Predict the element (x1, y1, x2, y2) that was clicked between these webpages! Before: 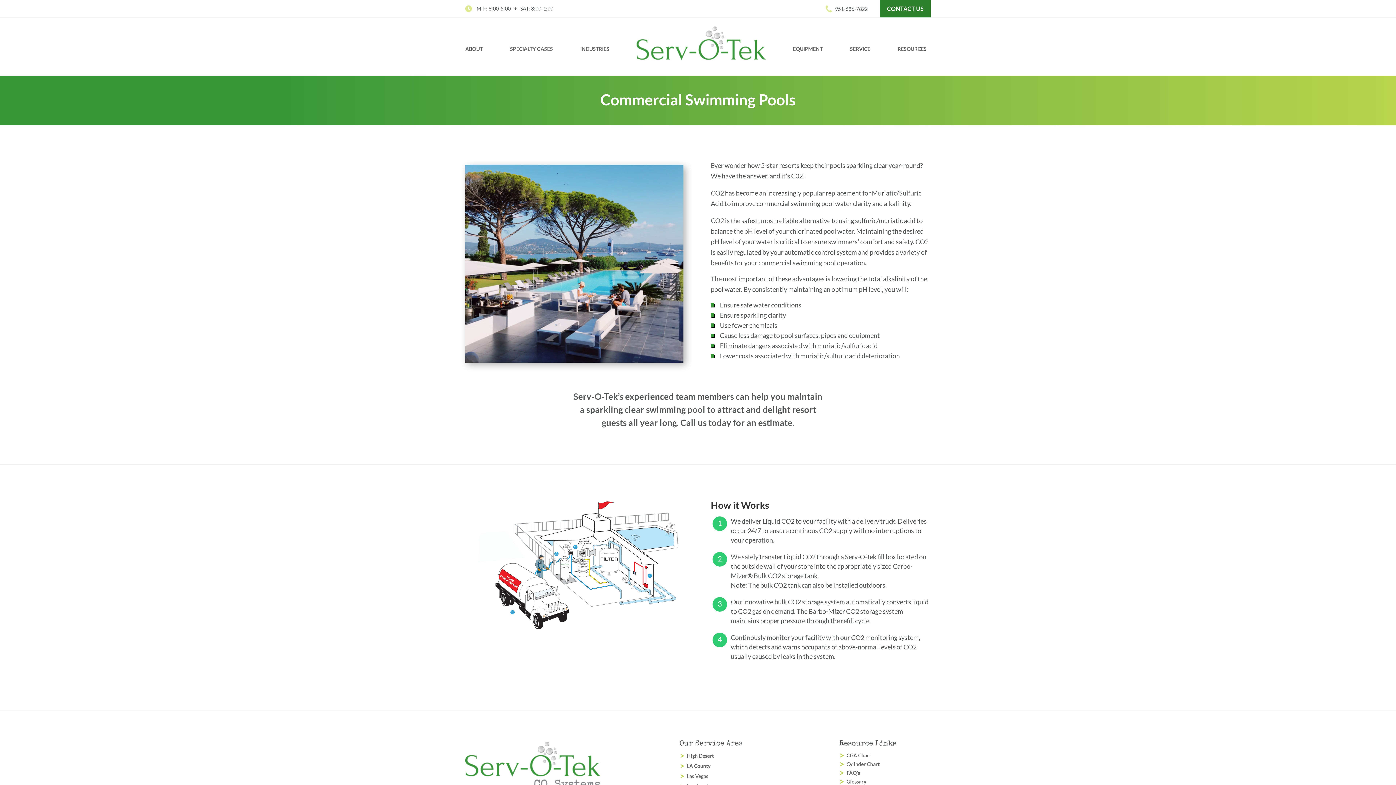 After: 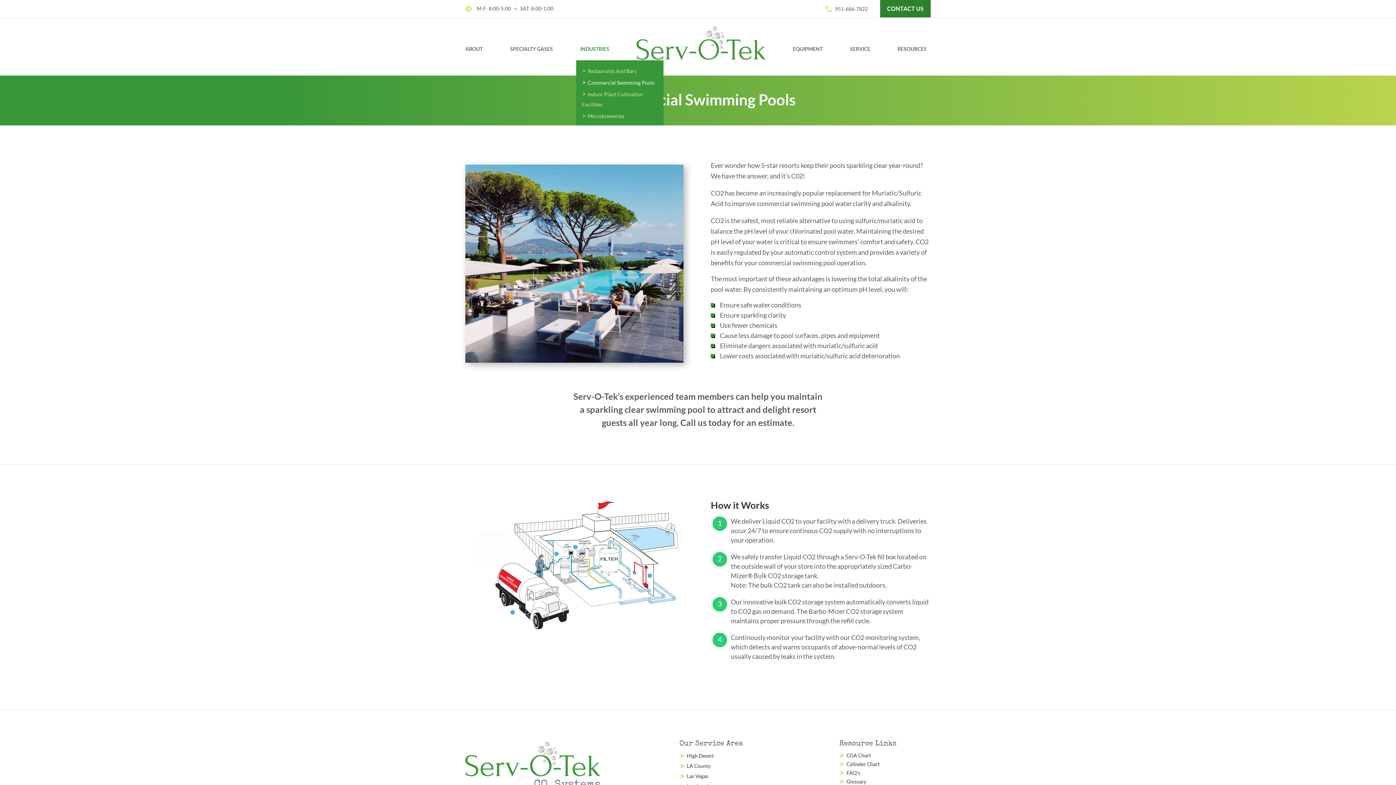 Action: label: INDUSTRIES bbox: (580, 37, 609, 60)